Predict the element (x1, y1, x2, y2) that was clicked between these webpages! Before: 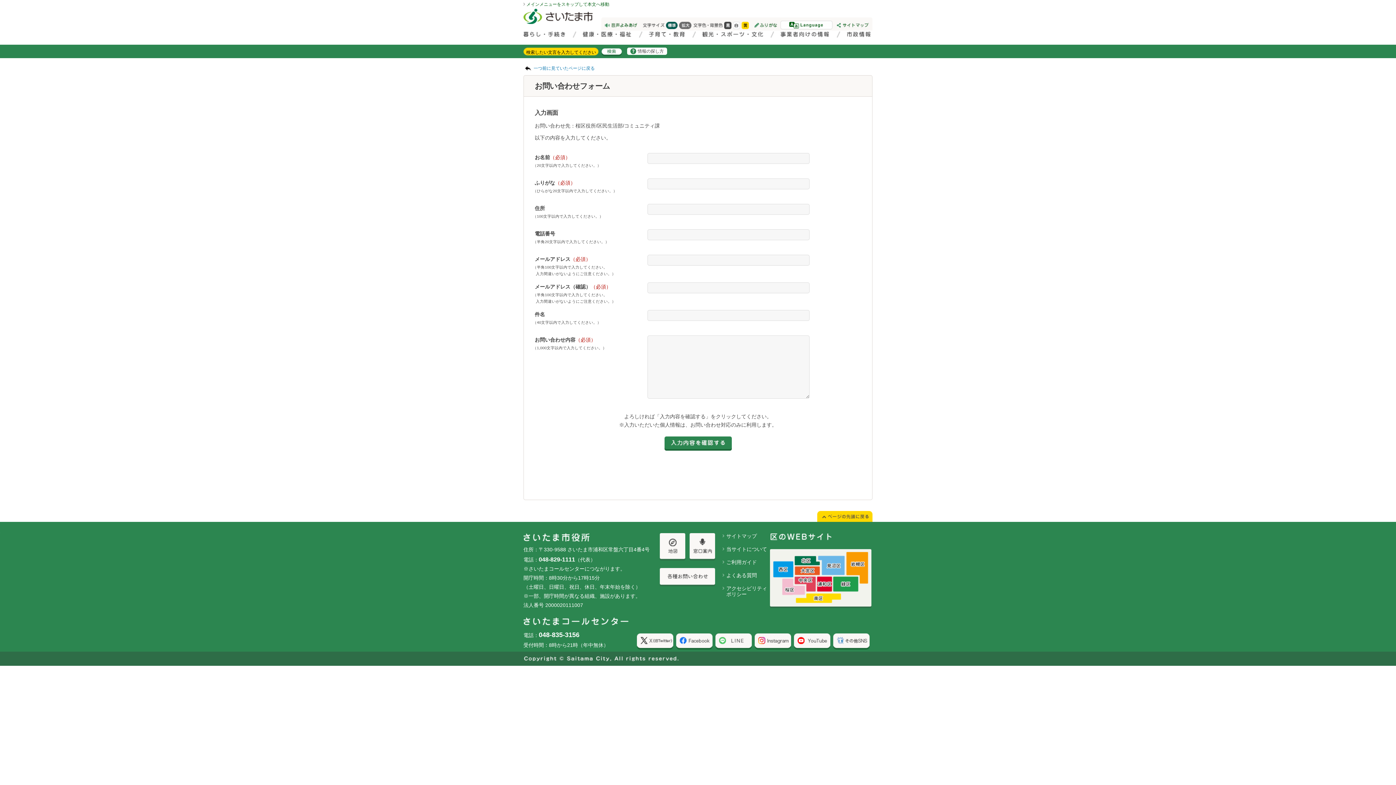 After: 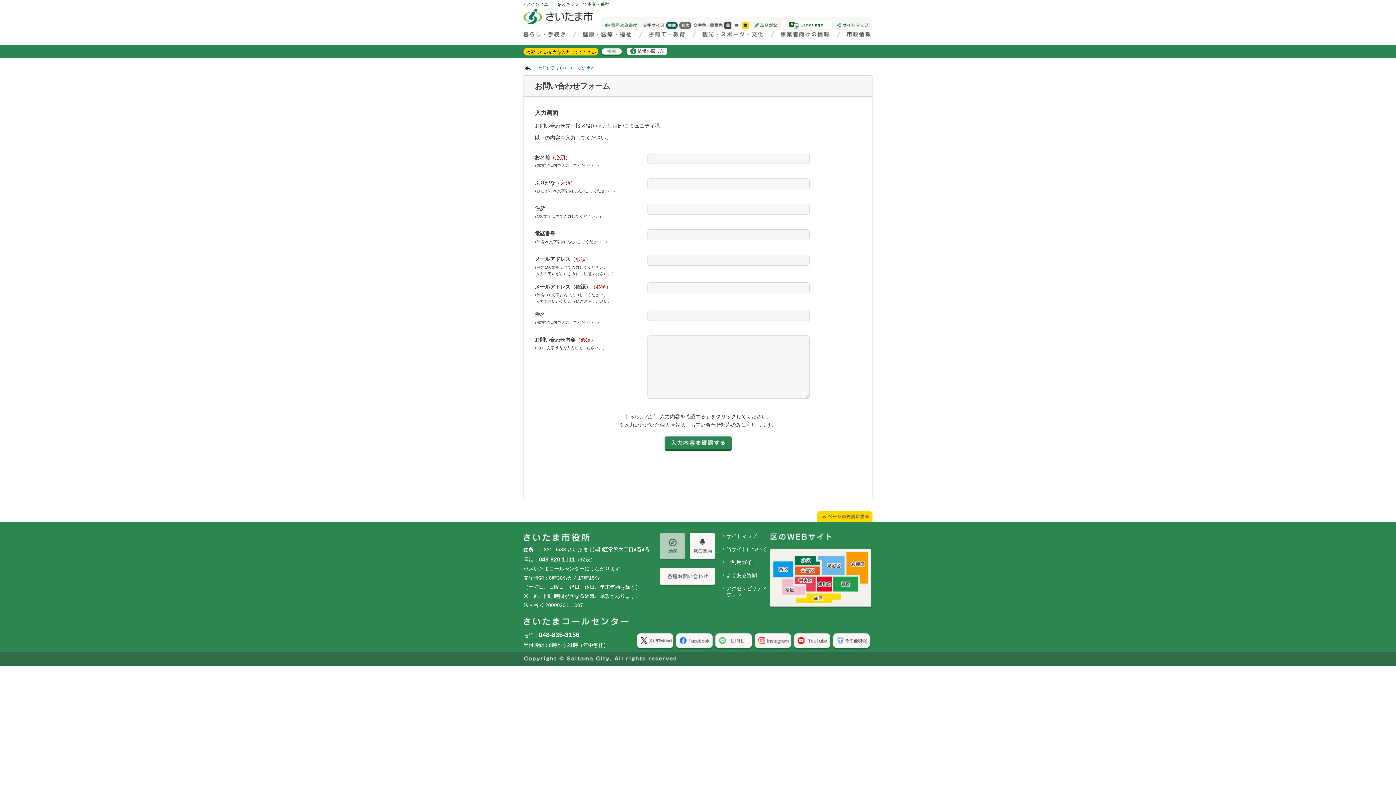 Action: bbox: (660, 556, 685, 561)